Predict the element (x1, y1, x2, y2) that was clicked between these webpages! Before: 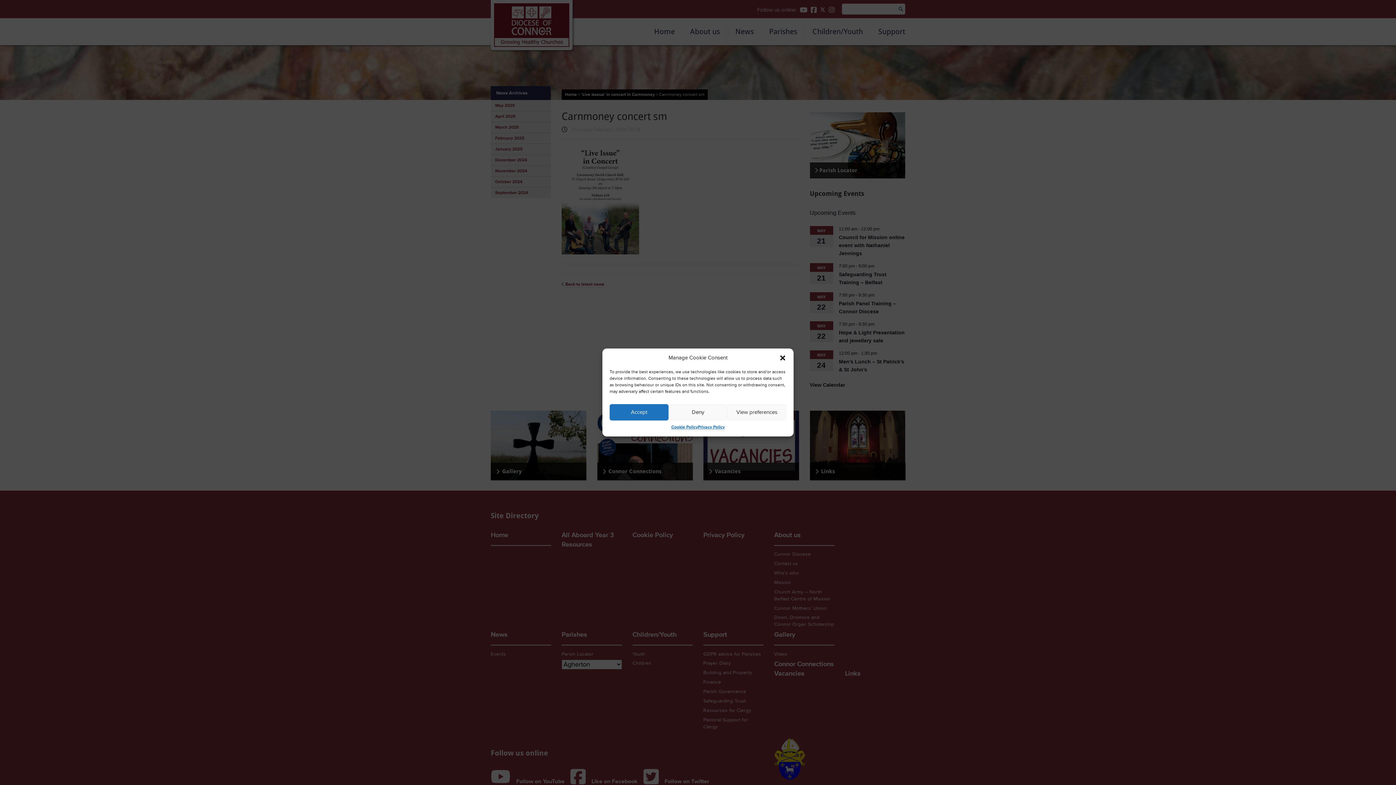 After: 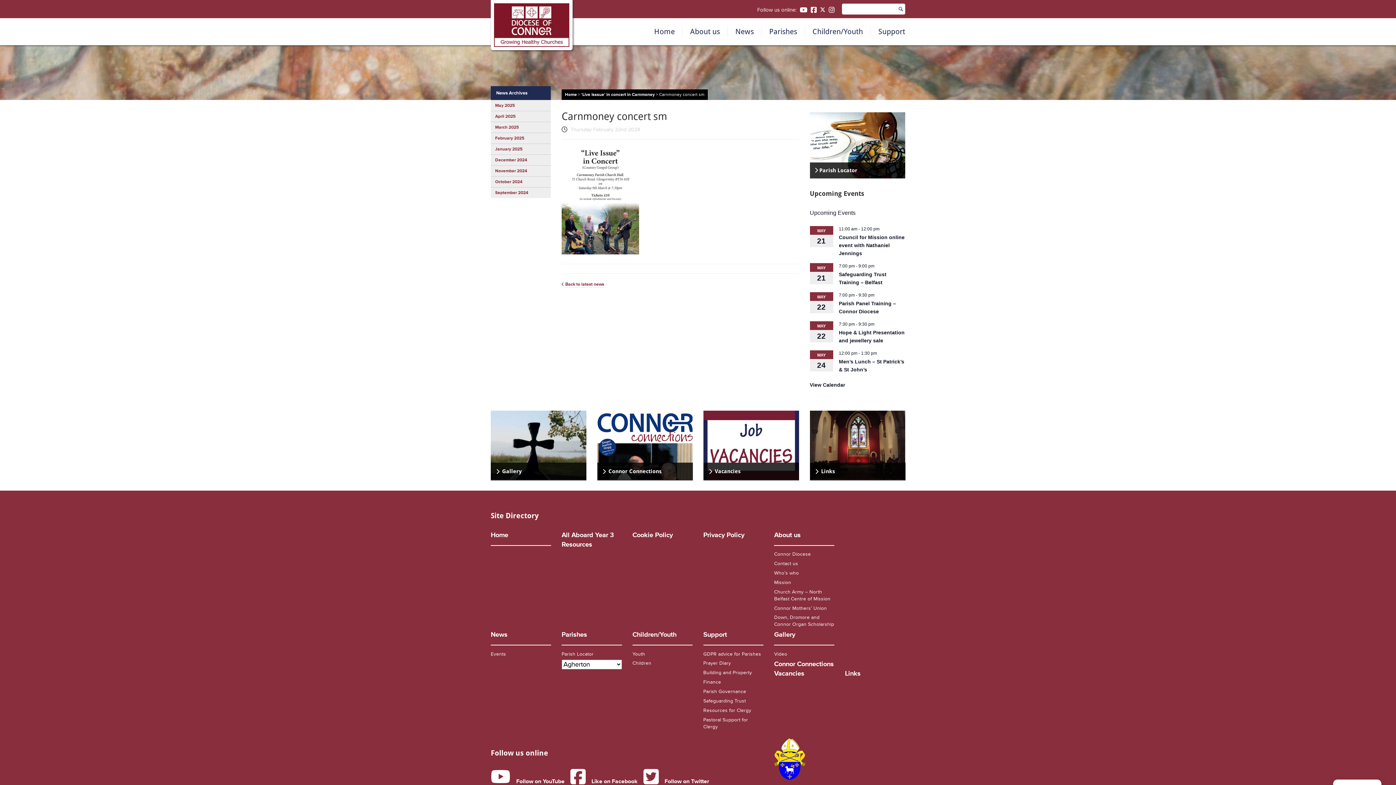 Action: label: Close dialogue bbox: (779, 354, 786, 361)